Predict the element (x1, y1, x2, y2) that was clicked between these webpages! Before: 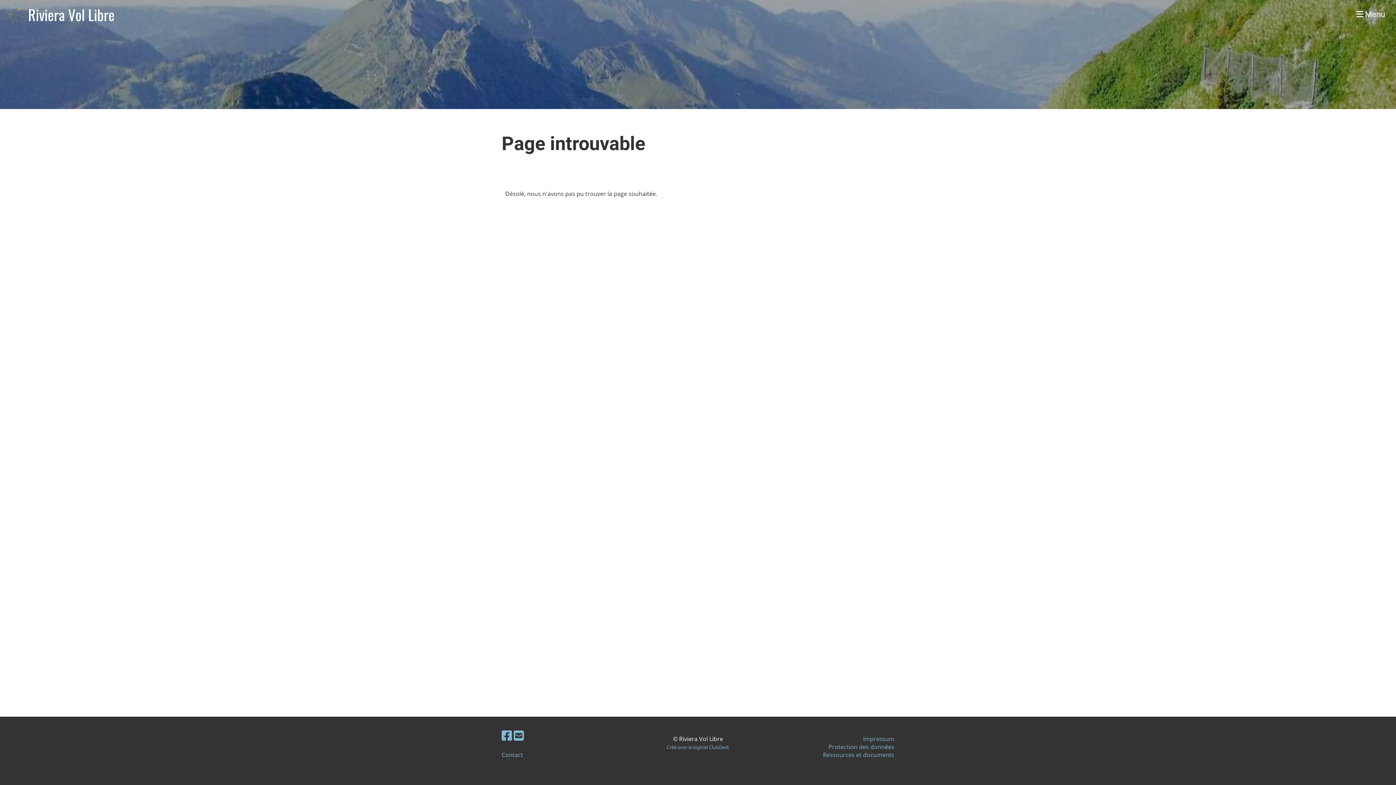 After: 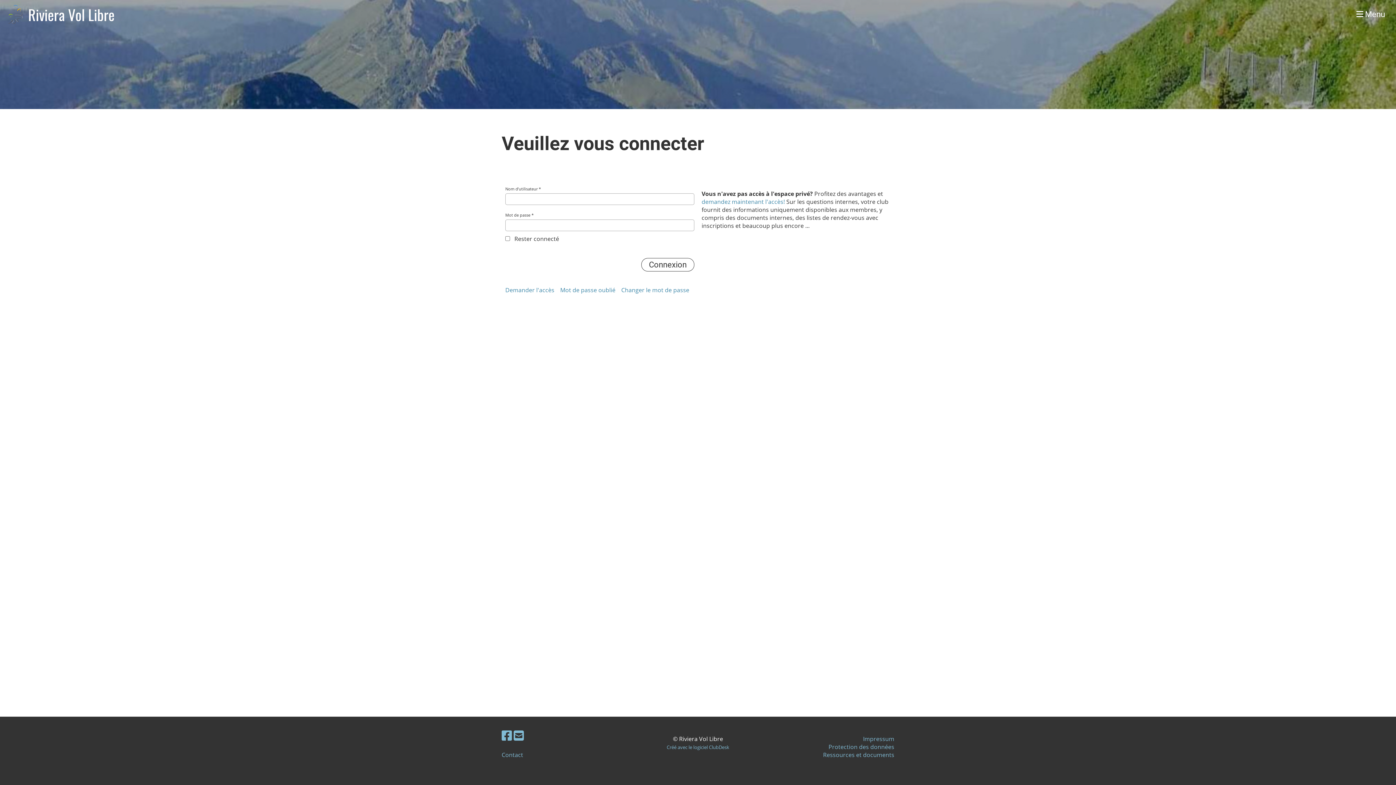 Action: bbox: (823, 751, 894, 759) label: Ressources et documents